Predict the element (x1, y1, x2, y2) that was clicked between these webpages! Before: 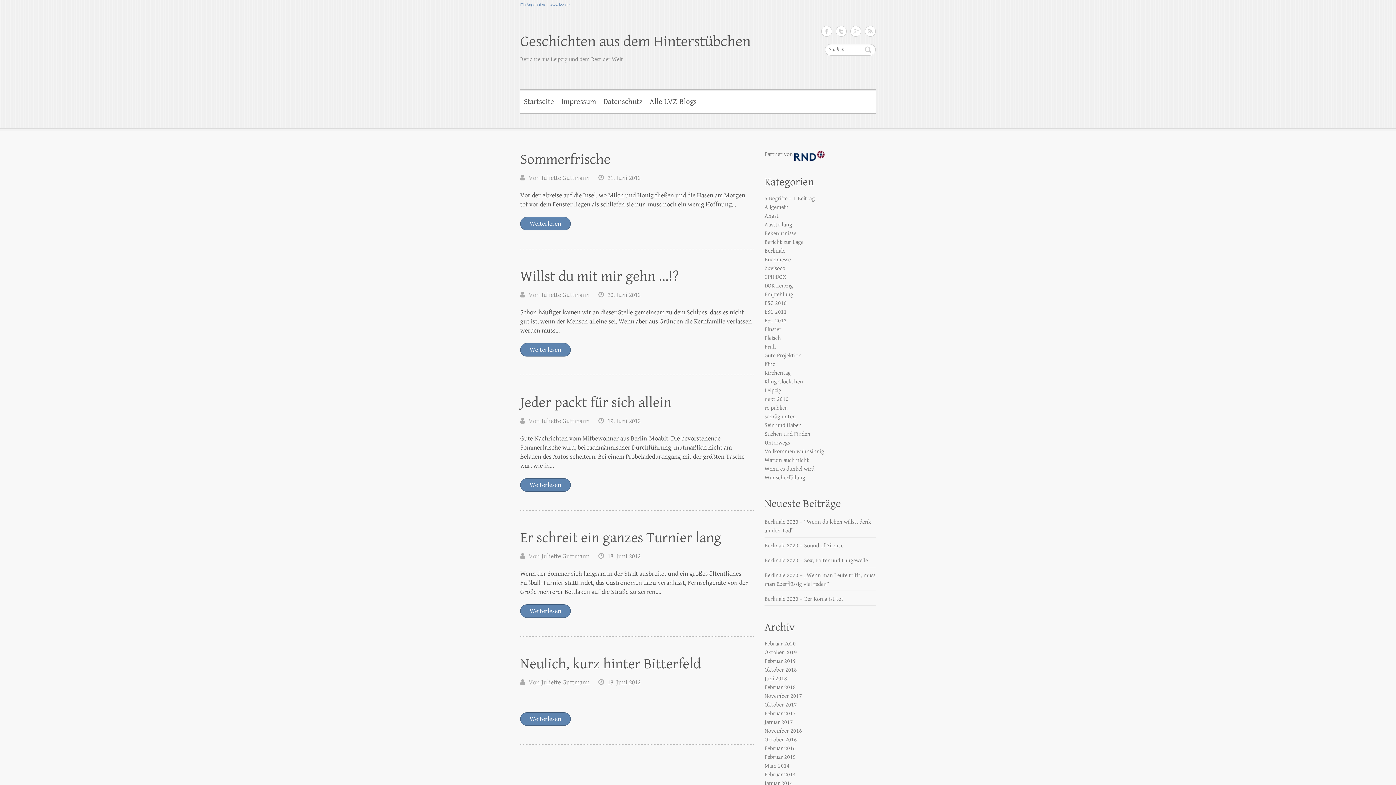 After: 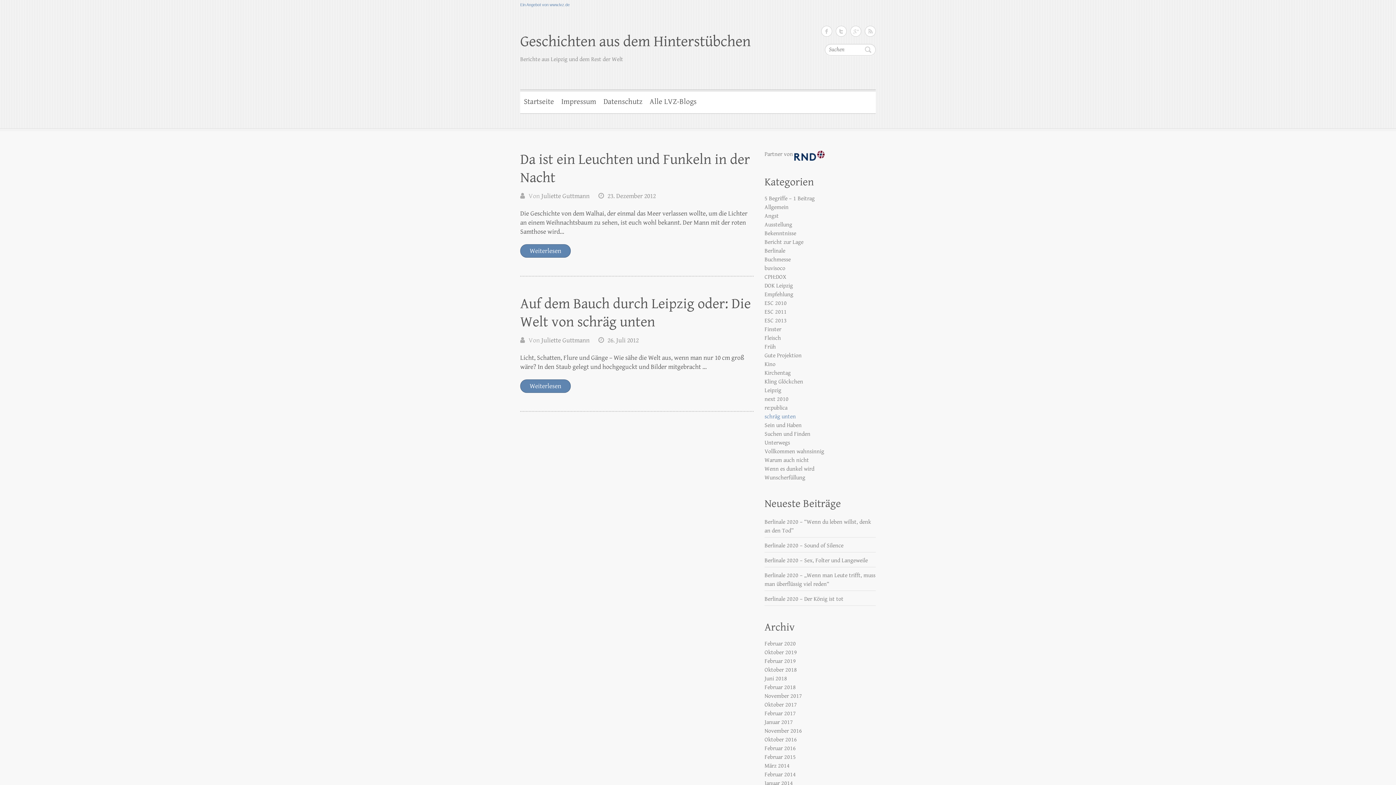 Action: bbox: (764, 413, 796, 420) label: schräg unten